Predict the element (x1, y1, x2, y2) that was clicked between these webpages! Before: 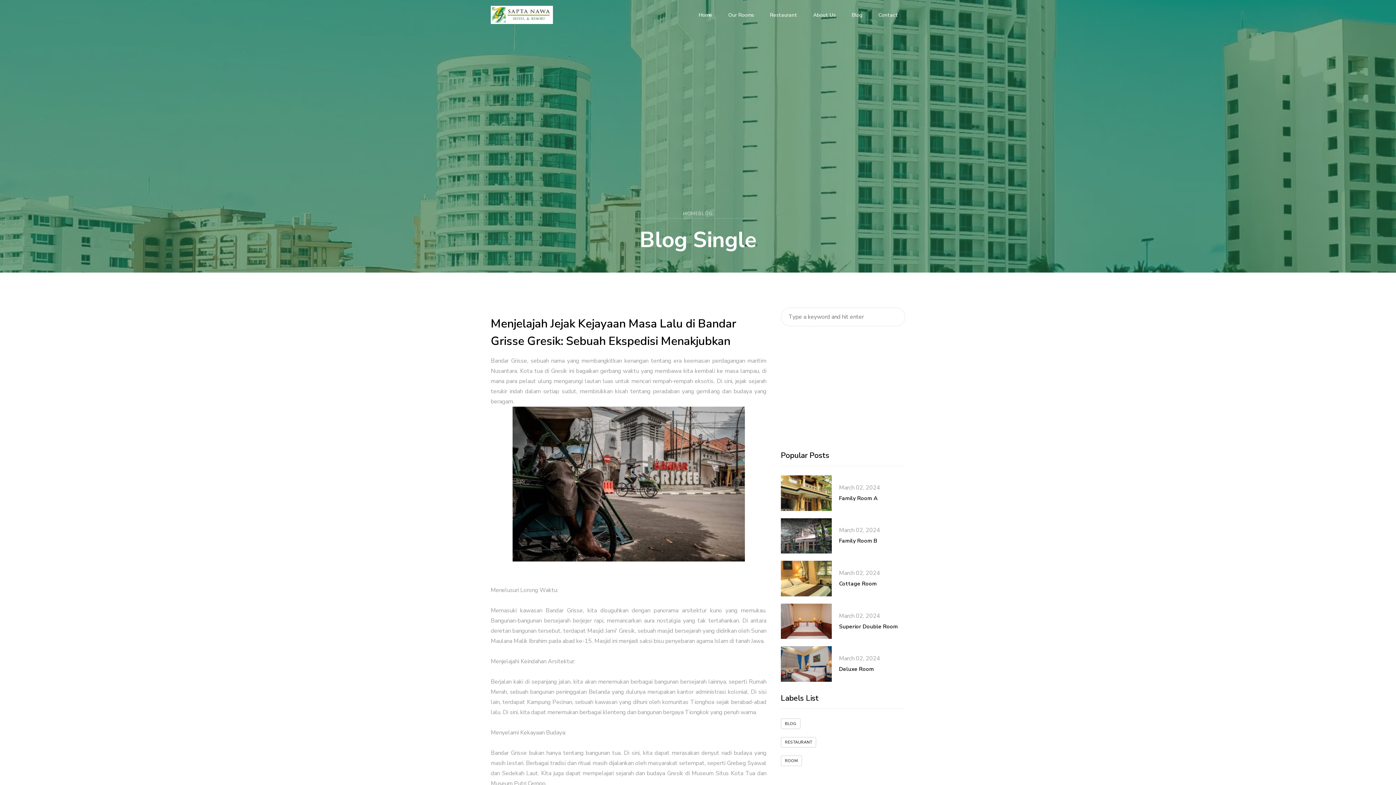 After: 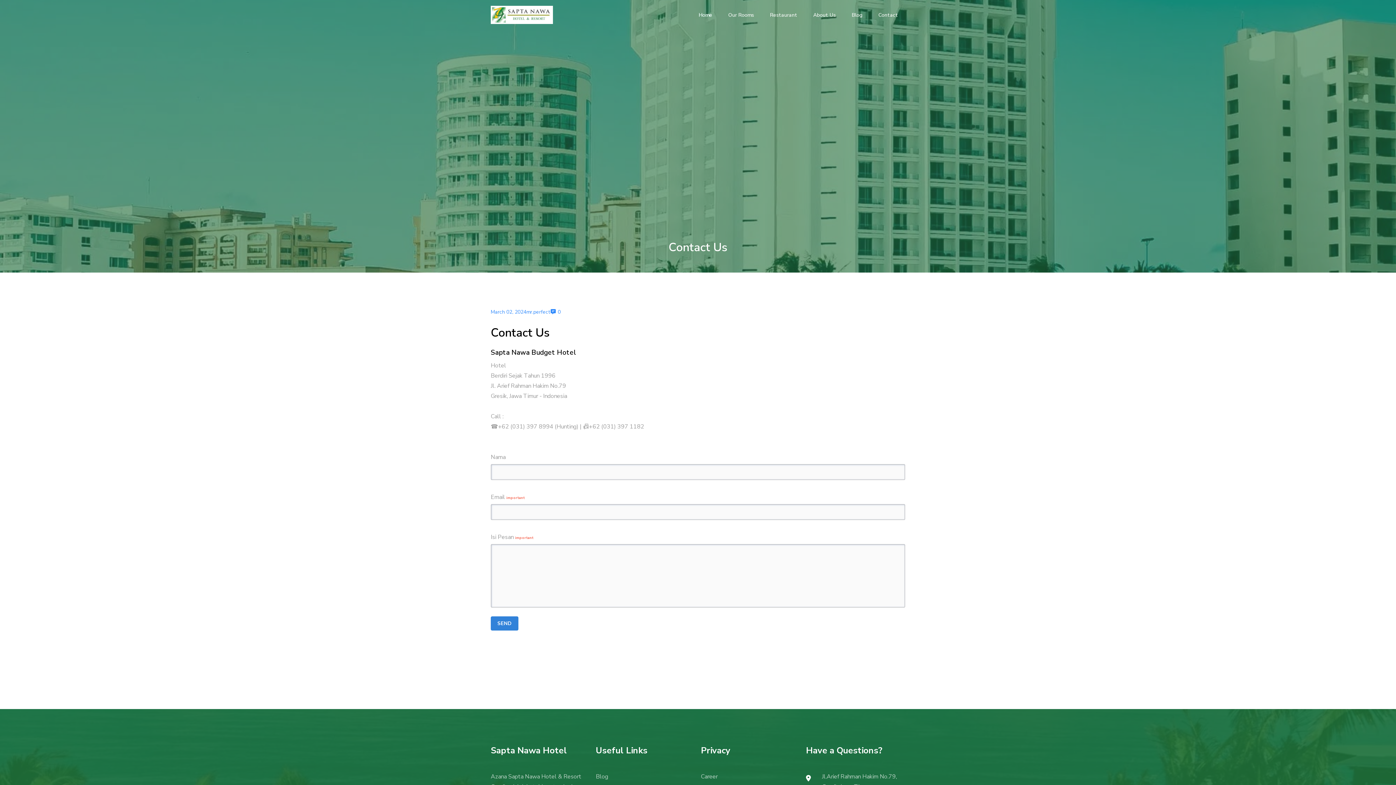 Action: bbox: (871, 5, 905, 24) label: Contact